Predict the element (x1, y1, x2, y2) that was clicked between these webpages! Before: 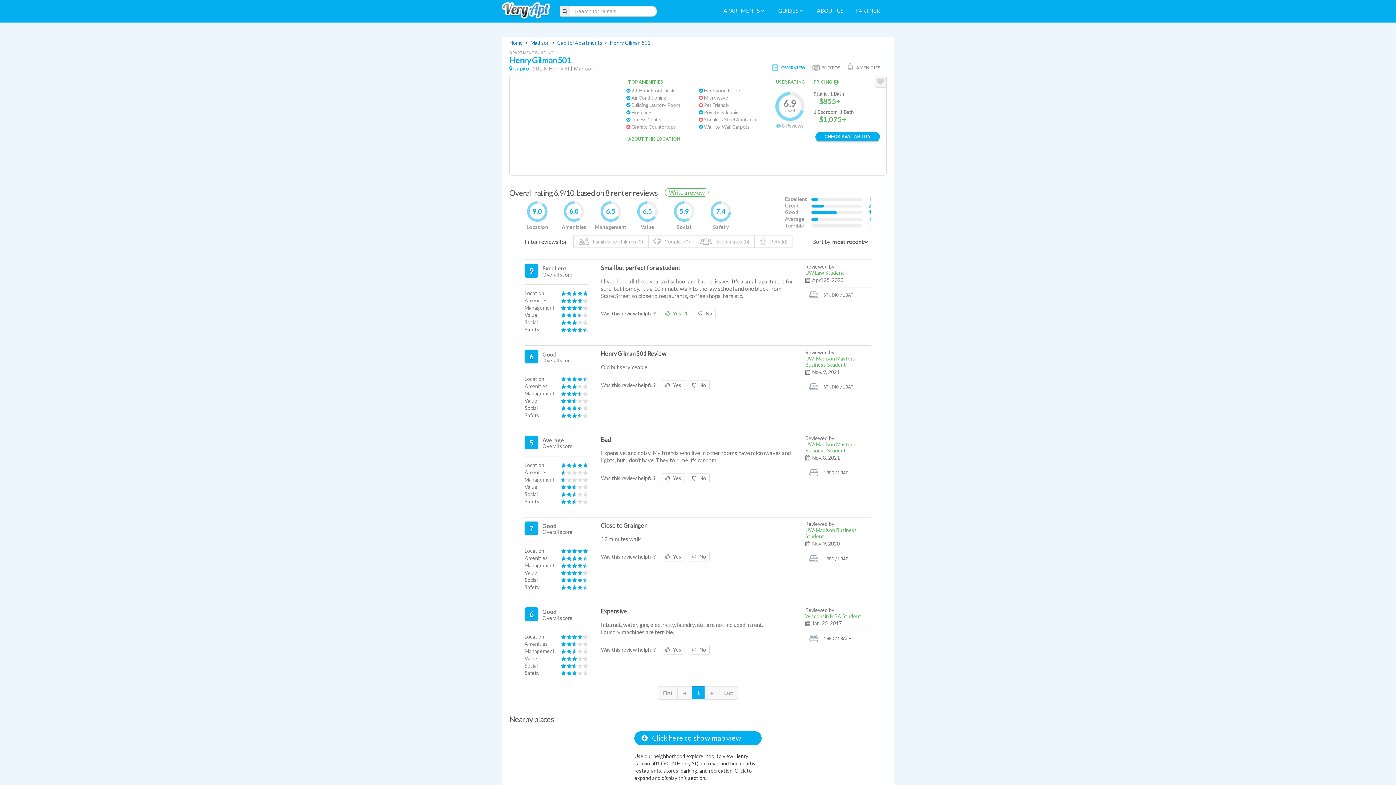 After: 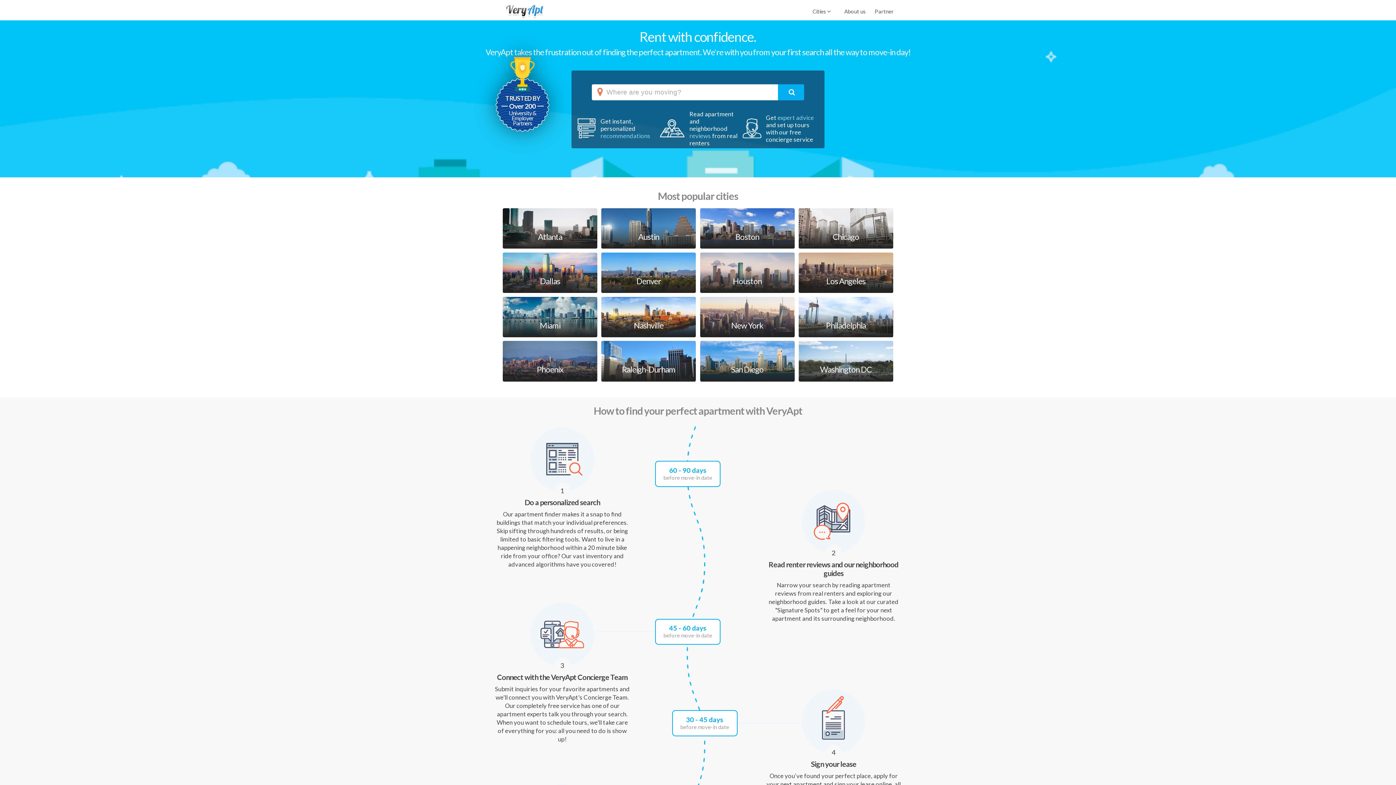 Action: label: Home  bbox: (509, 39, 524, 45)